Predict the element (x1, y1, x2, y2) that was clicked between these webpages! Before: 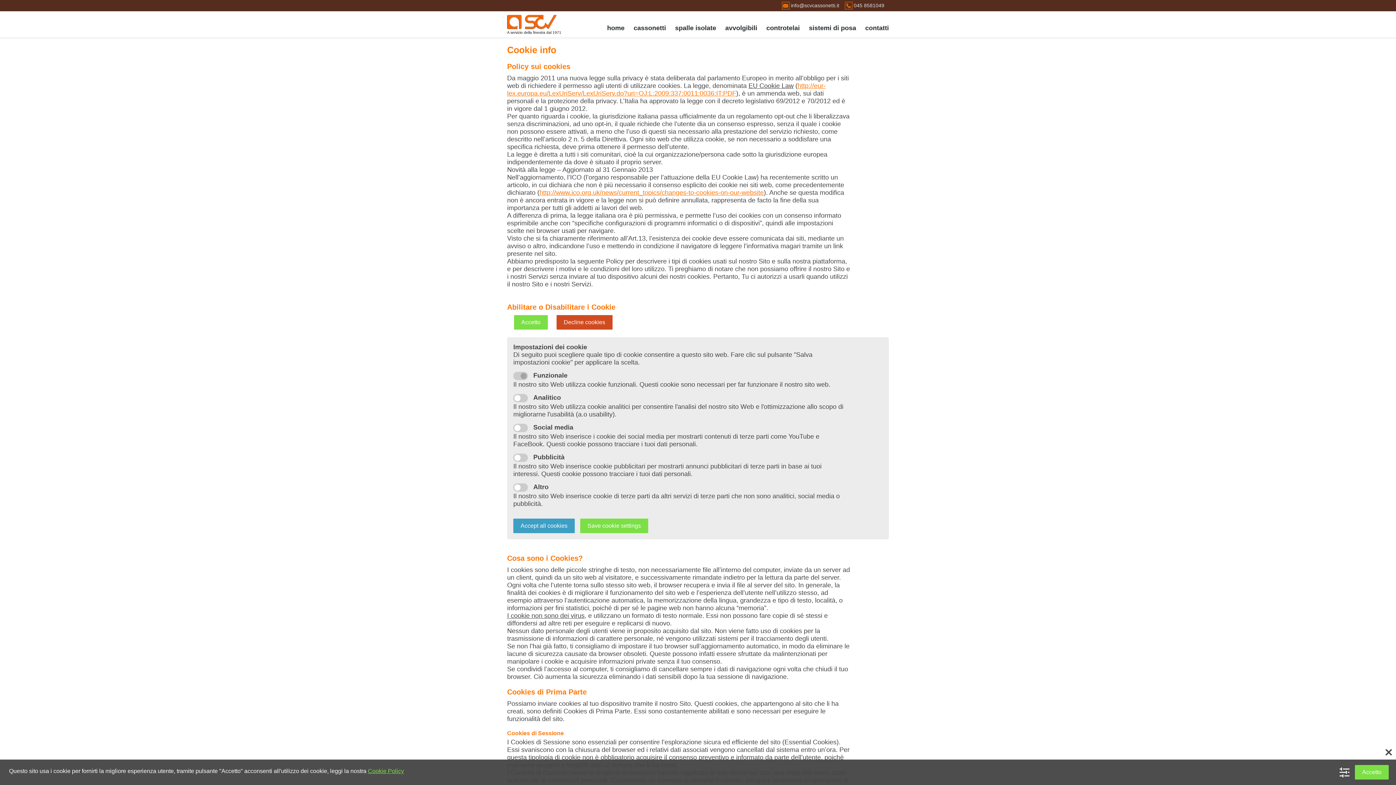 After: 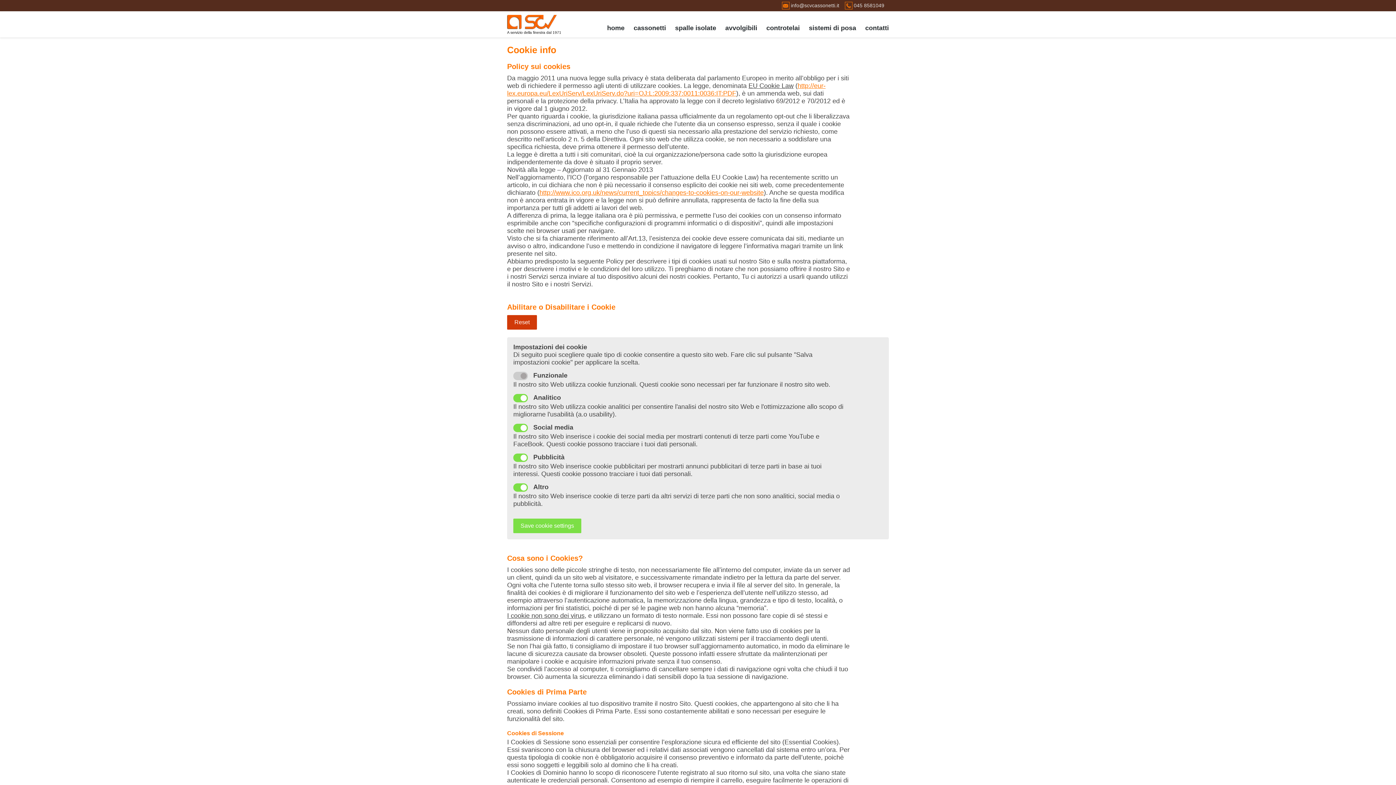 Action: label: Accetto bbox: (514, 315, 547, 329)